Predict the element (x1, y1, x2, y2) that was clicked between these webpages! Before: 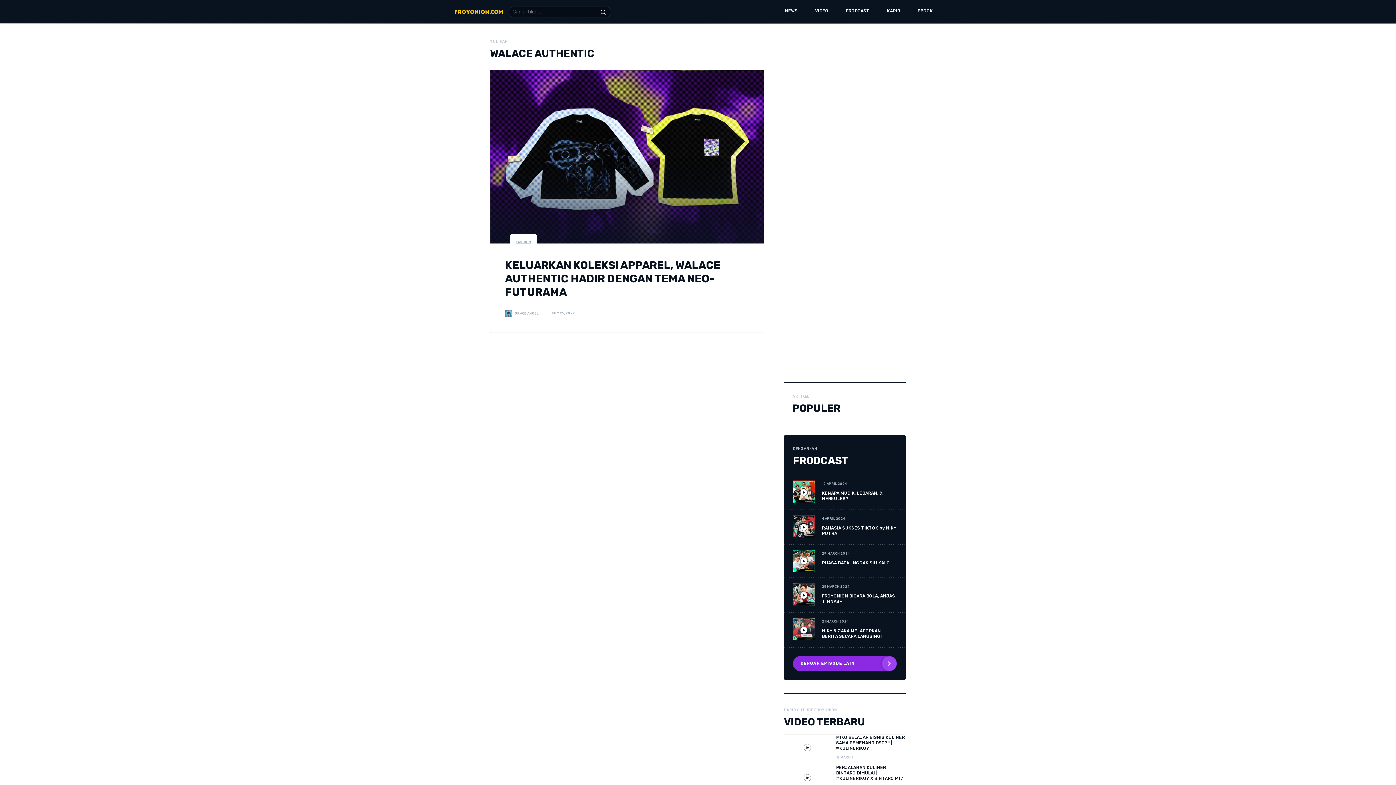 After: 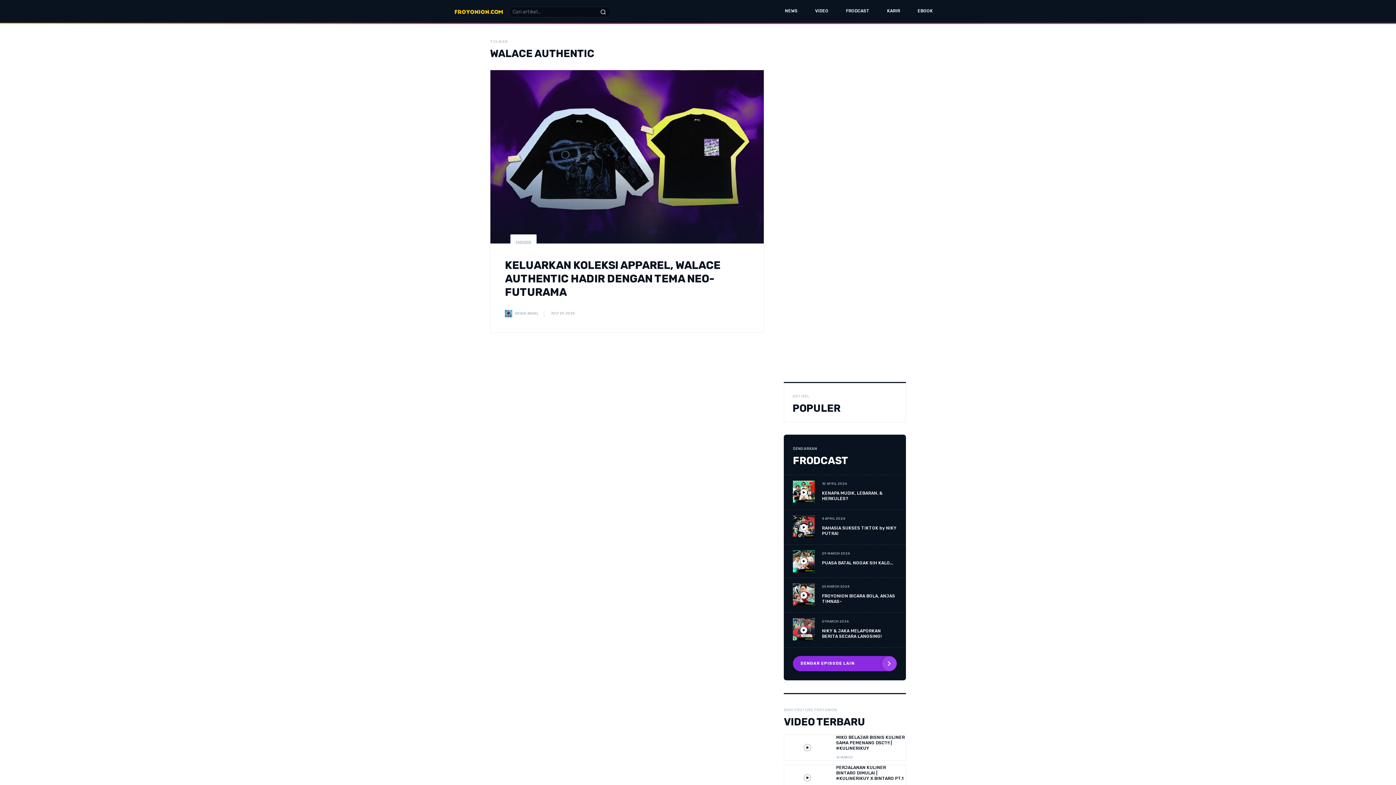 Action: bbox: (793, 550, 814, 572)